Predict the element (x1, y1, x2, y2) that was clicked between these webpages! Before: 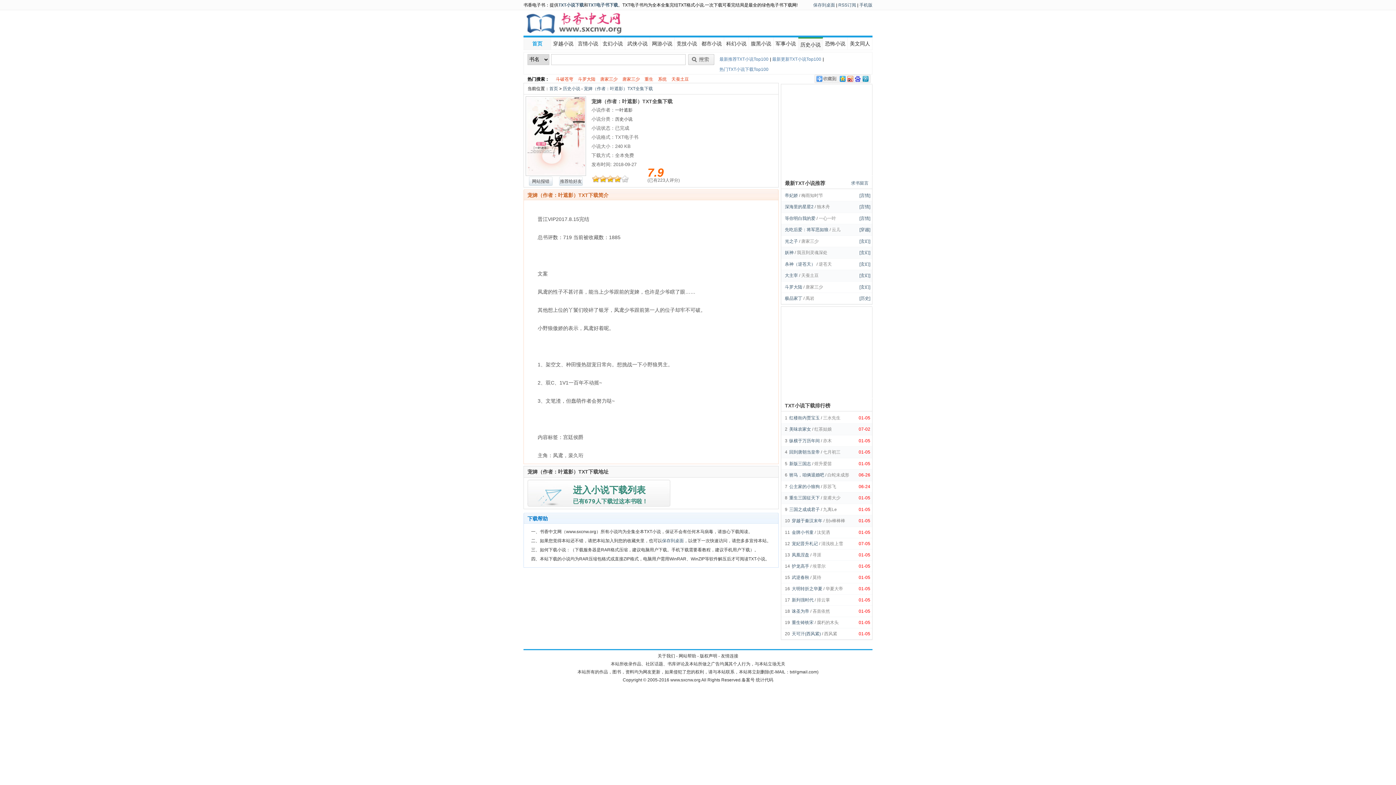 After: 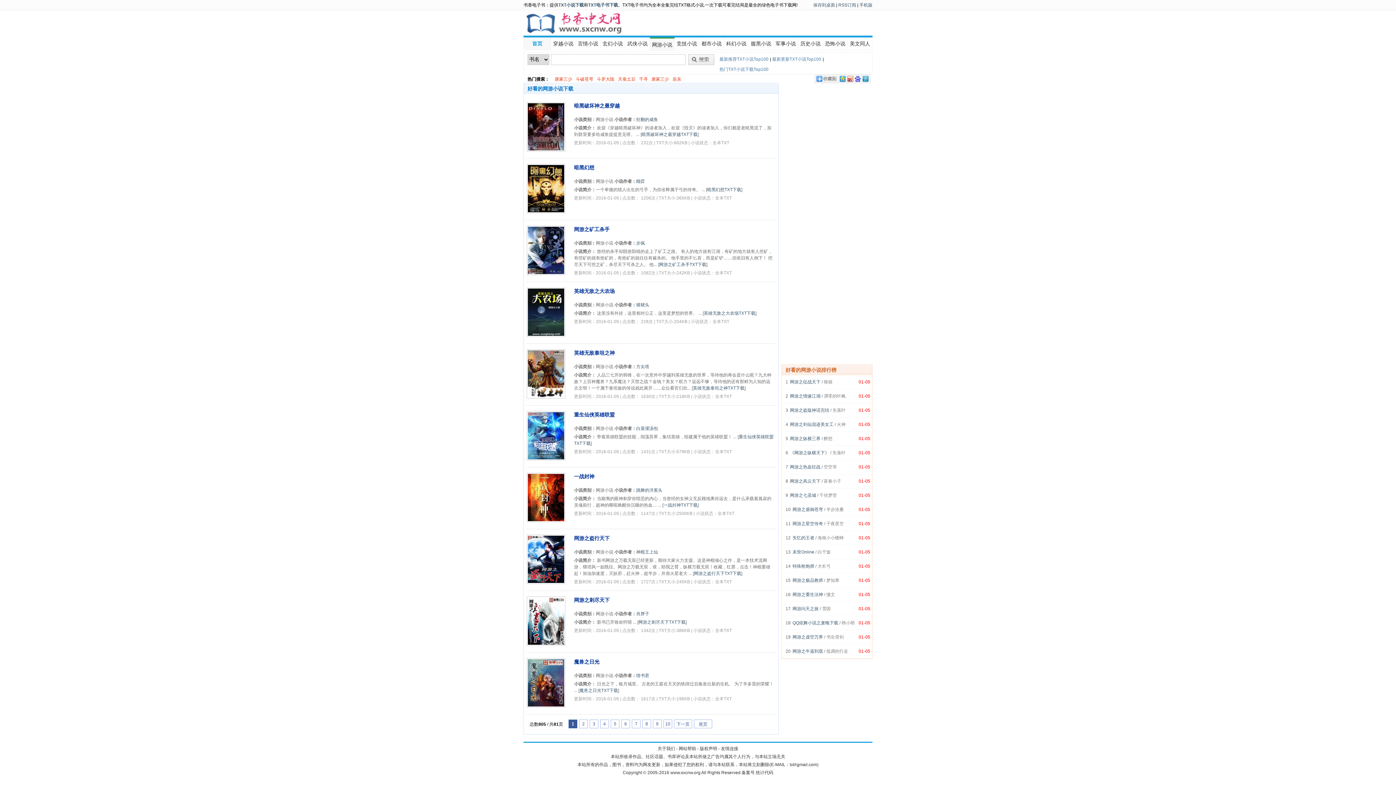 Action: label: 网游小说 bbox: (650, 37, 674, 50)